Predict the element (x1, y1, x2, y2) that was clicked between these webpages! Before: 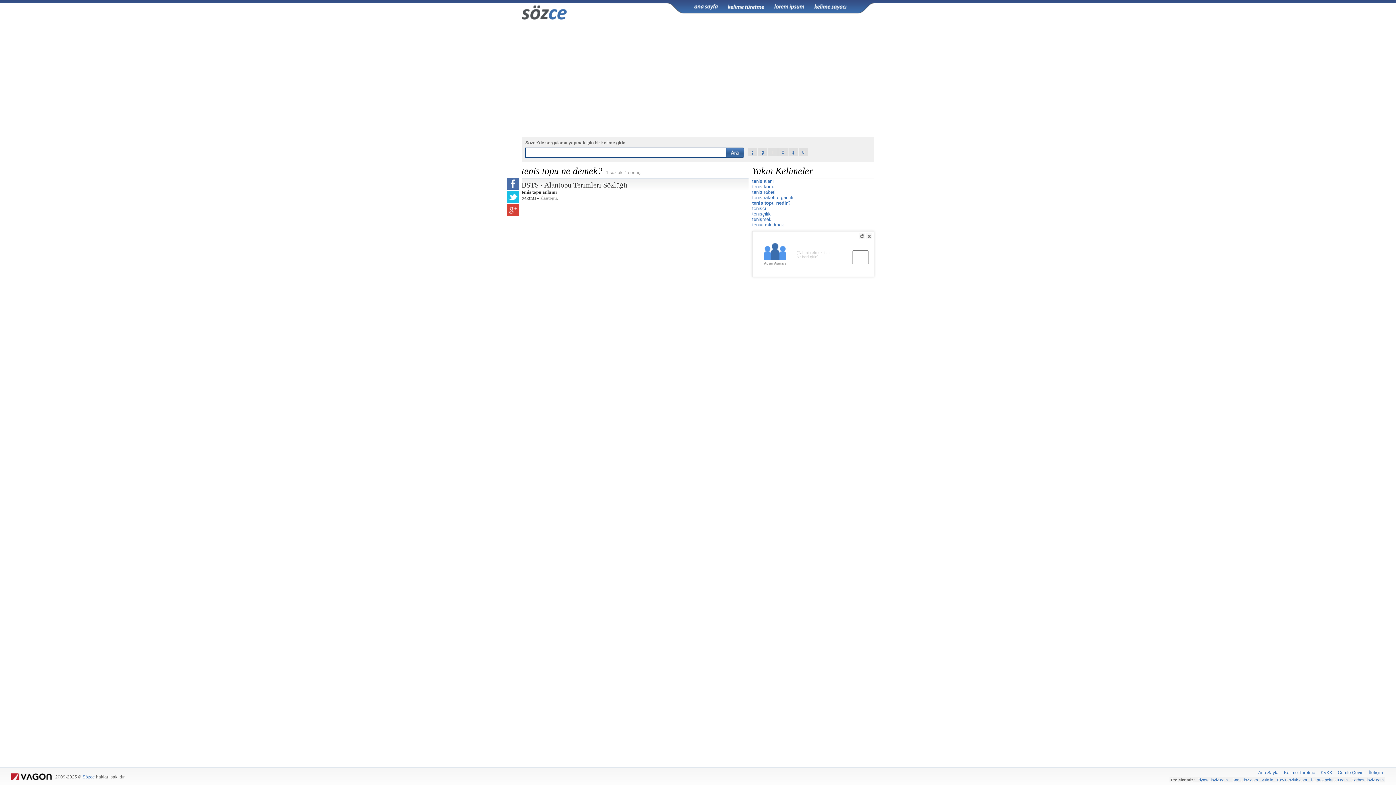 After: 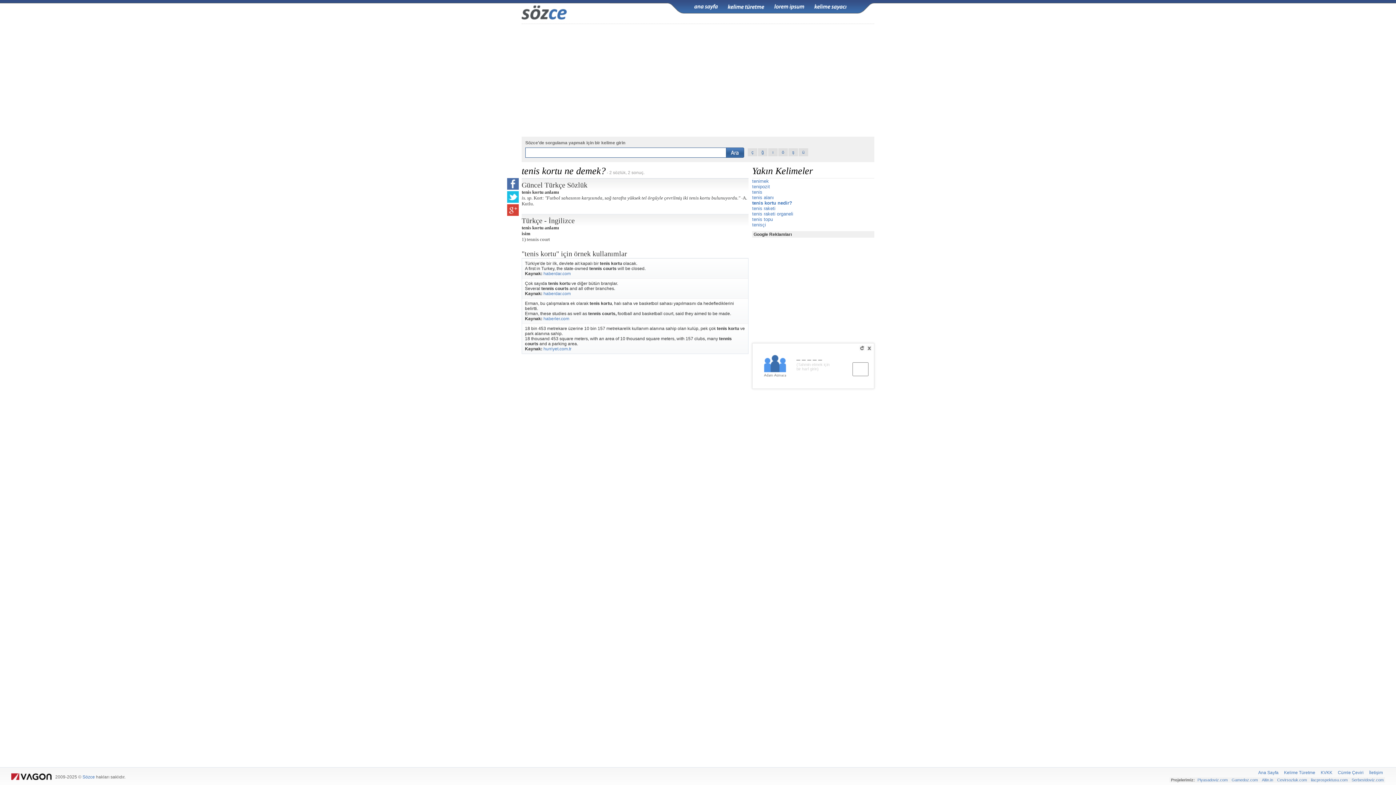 Action: label: tenis kortu bbox: (752, 184, 774, 189)